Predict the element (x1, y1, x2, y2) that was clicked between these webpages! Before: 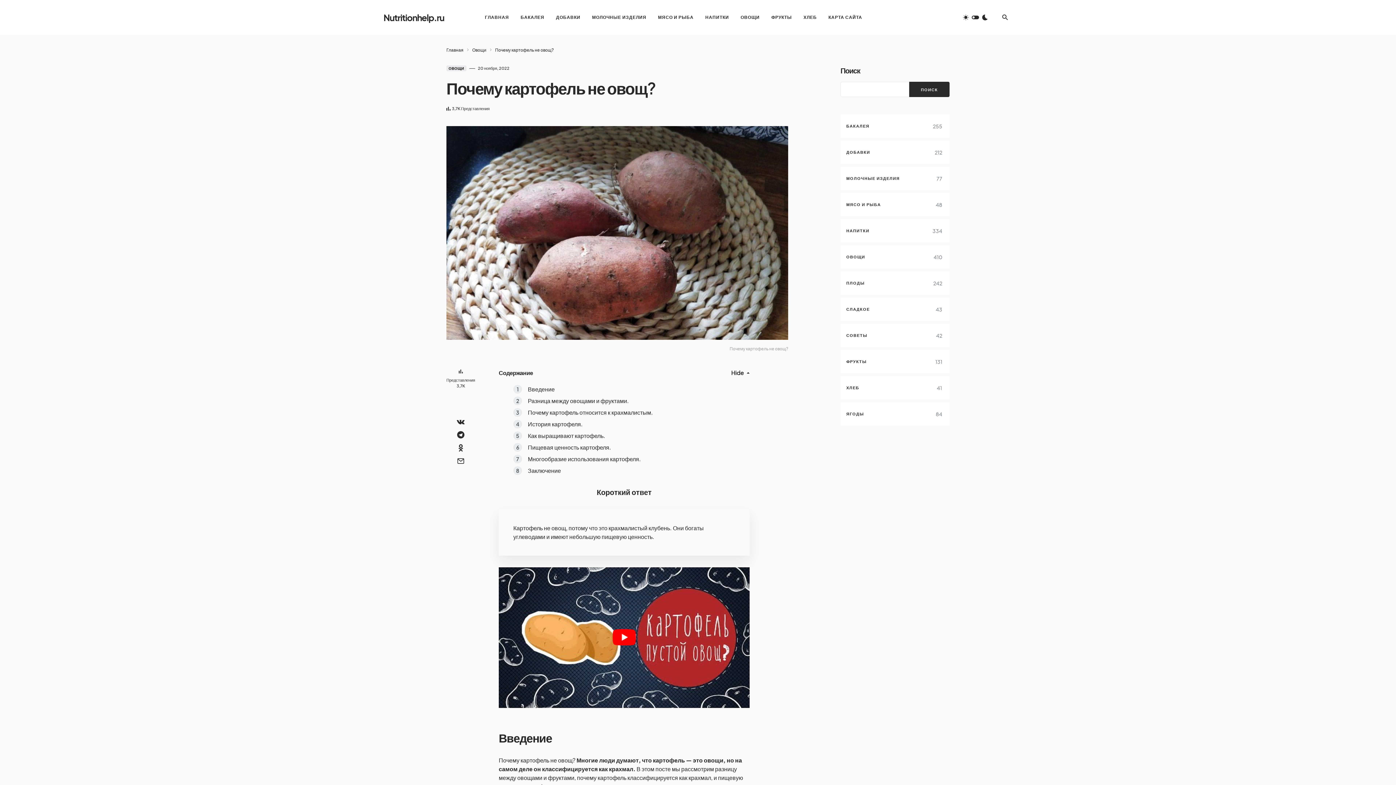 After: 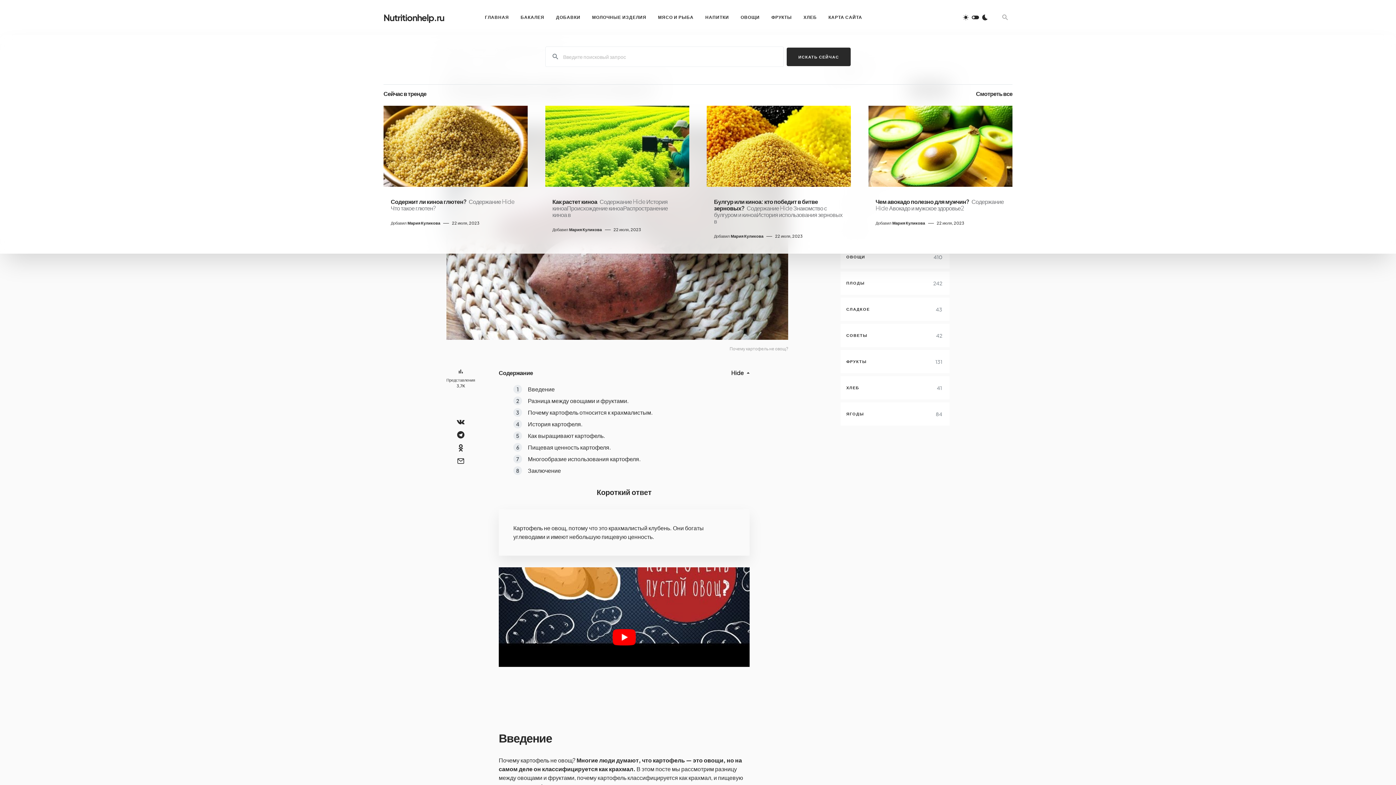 Action: bbox: (998, 10, 1012, 24)